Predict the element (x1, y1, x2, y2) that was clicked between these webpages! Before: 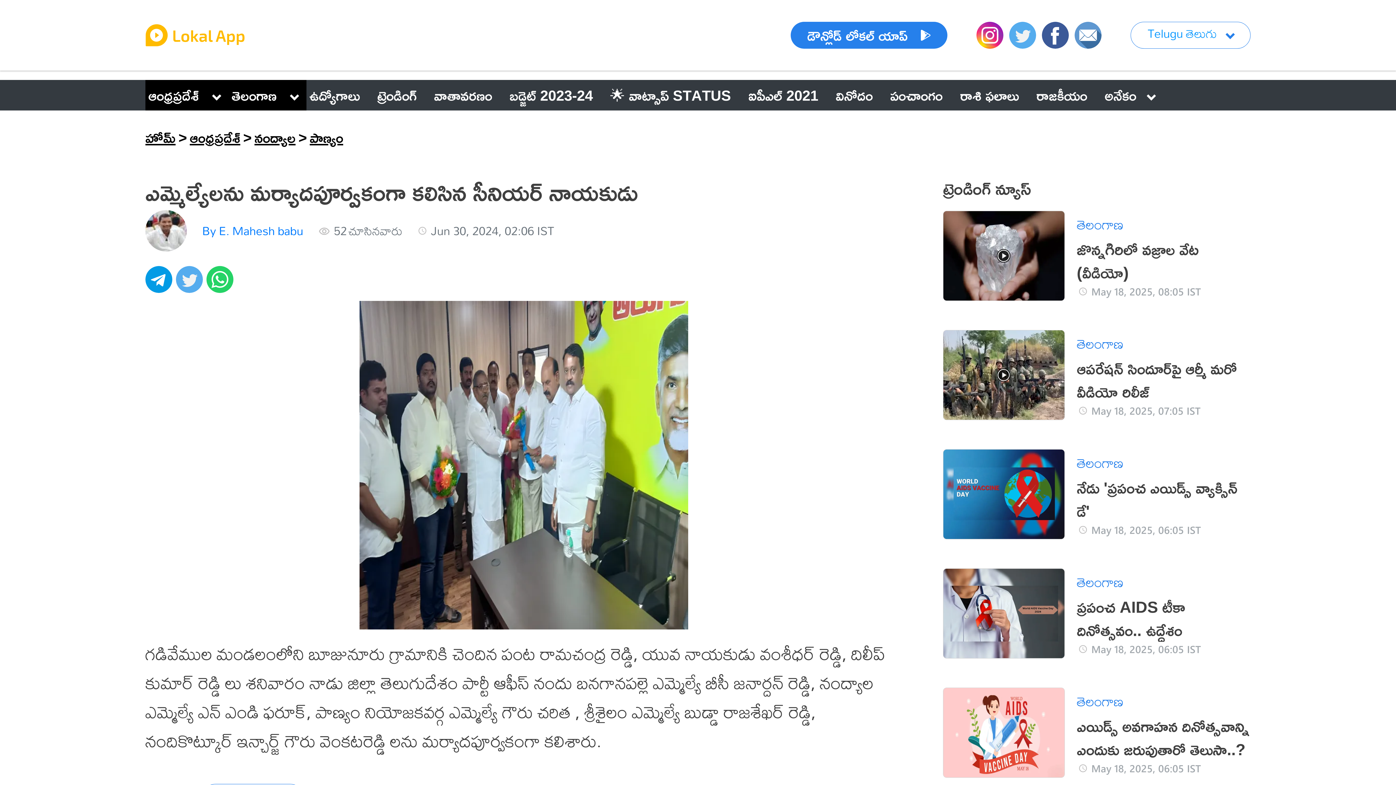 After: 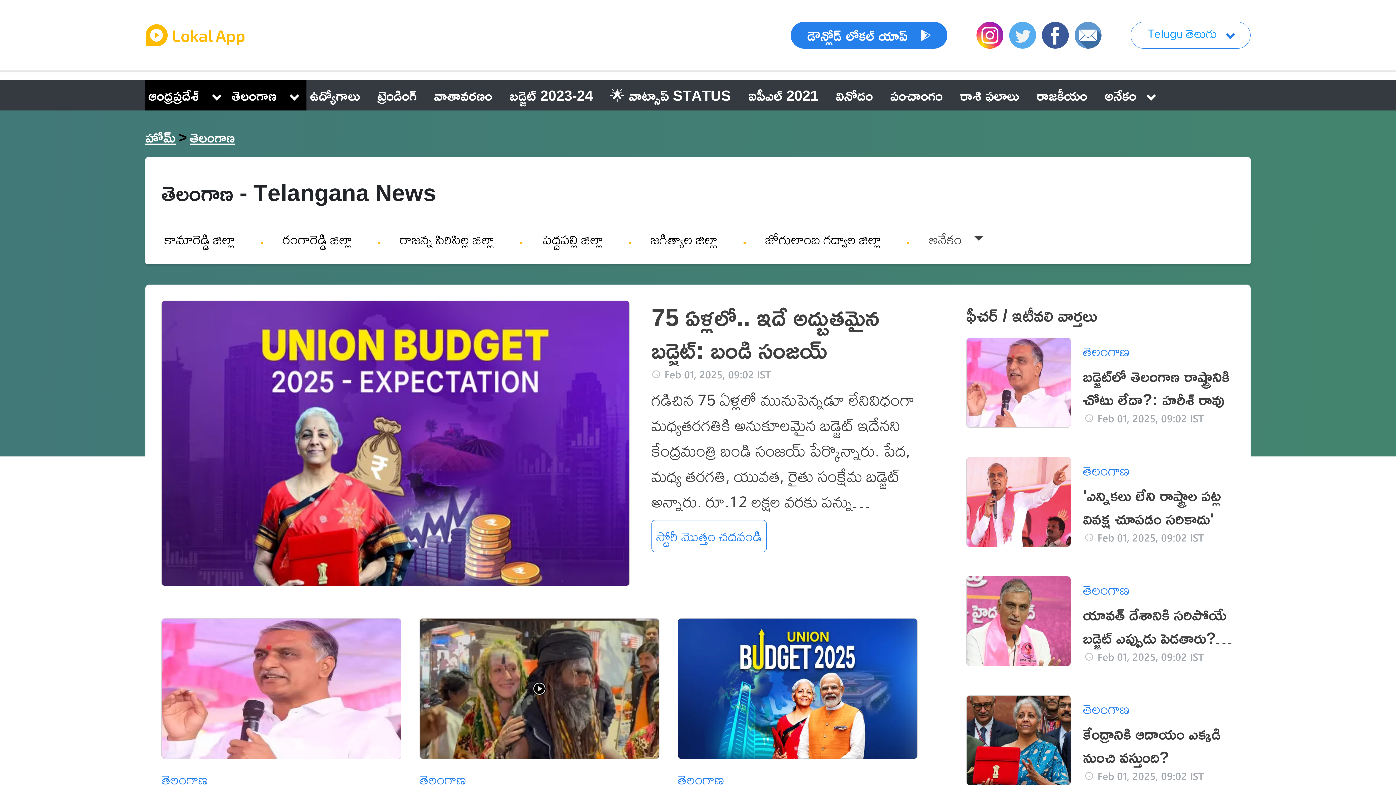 Action: bbox: (228, 80, 279, 110) label: తెలంగాణ